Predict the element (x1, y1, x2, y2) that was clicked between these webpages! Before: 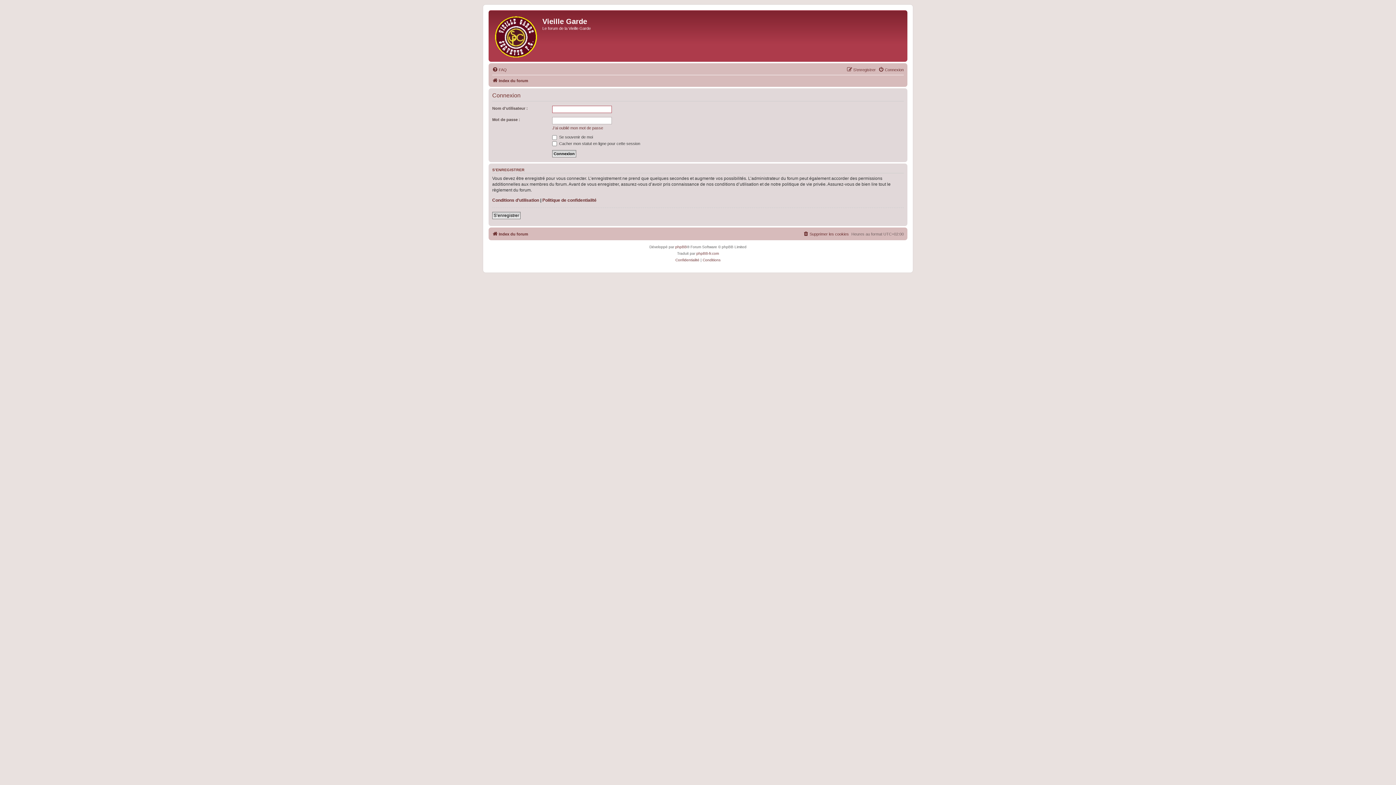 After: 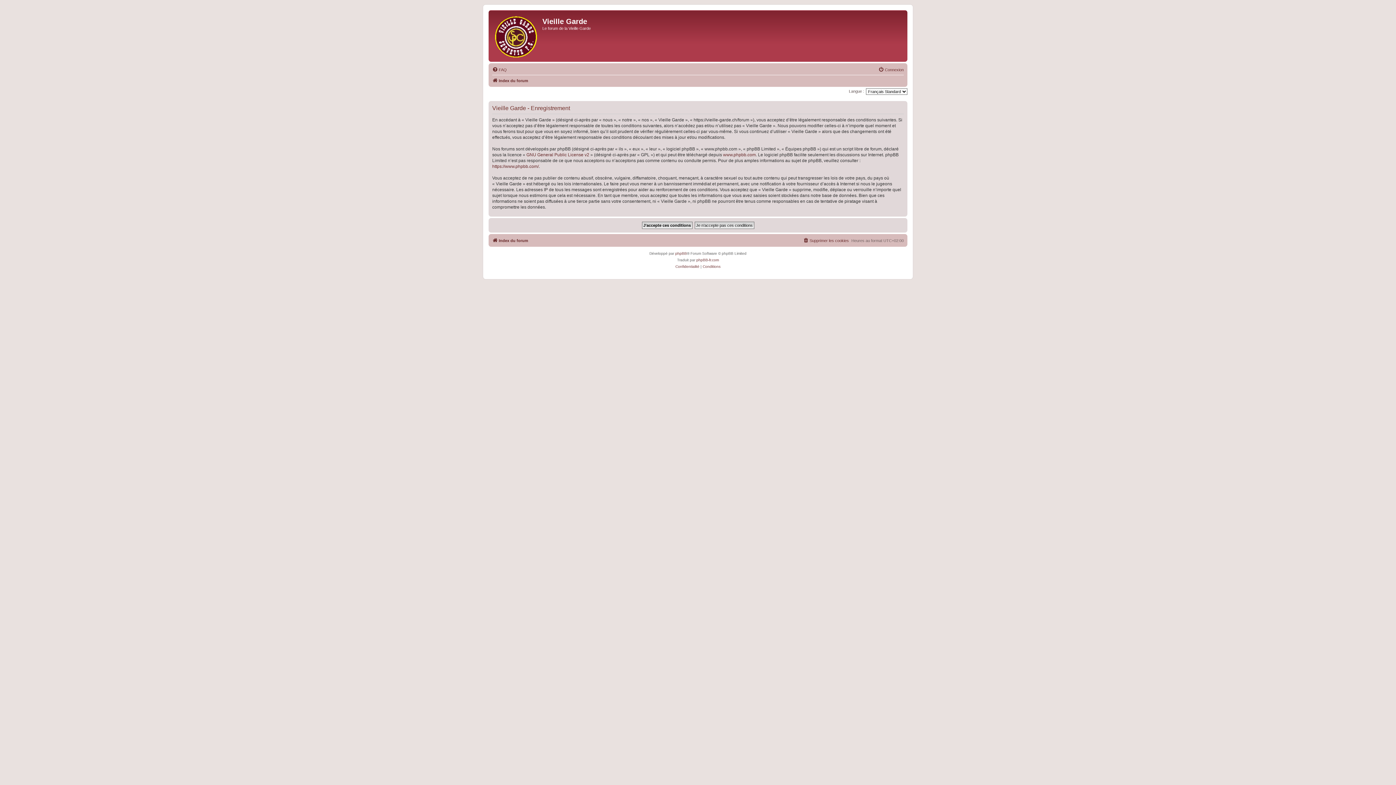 Action: bbox: (492, 211, 520, 219) label: S’enregistrer